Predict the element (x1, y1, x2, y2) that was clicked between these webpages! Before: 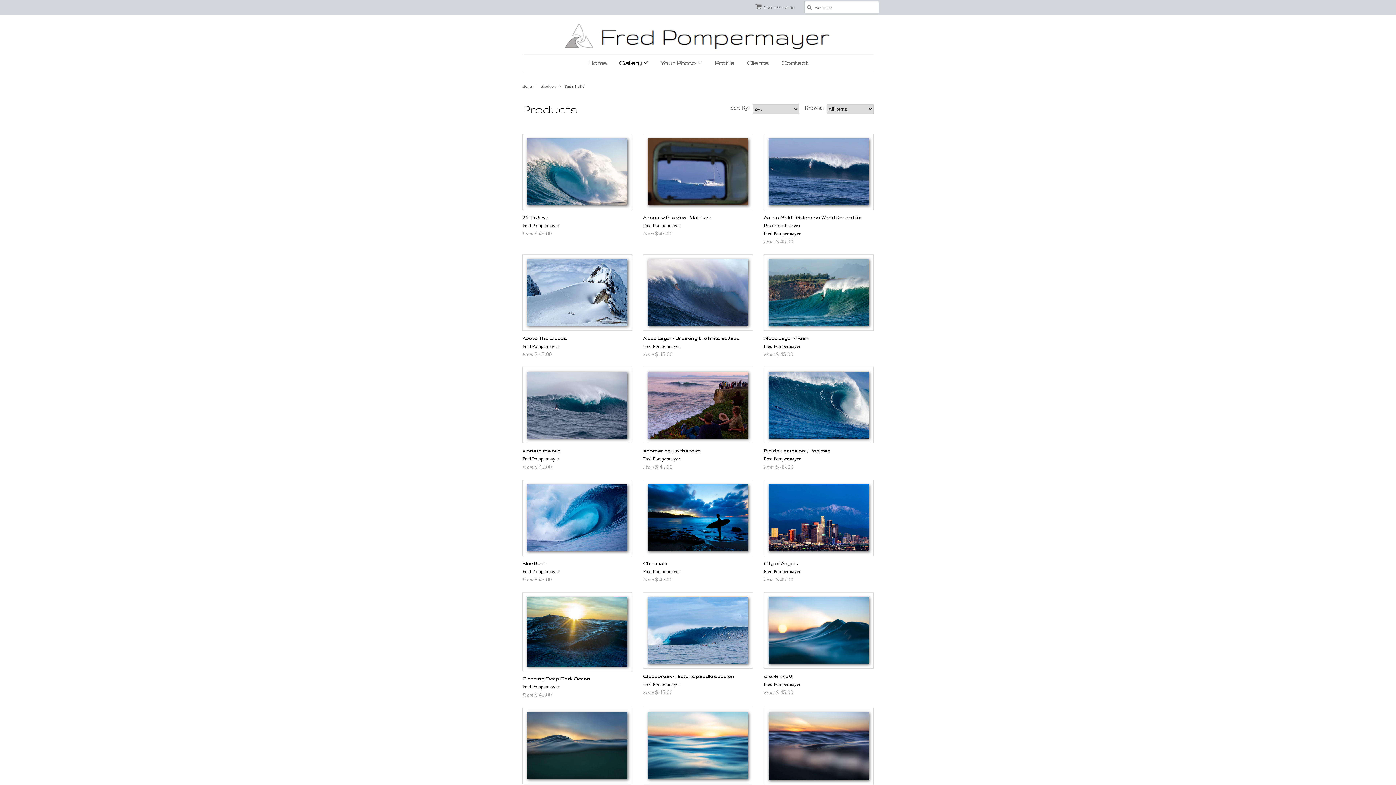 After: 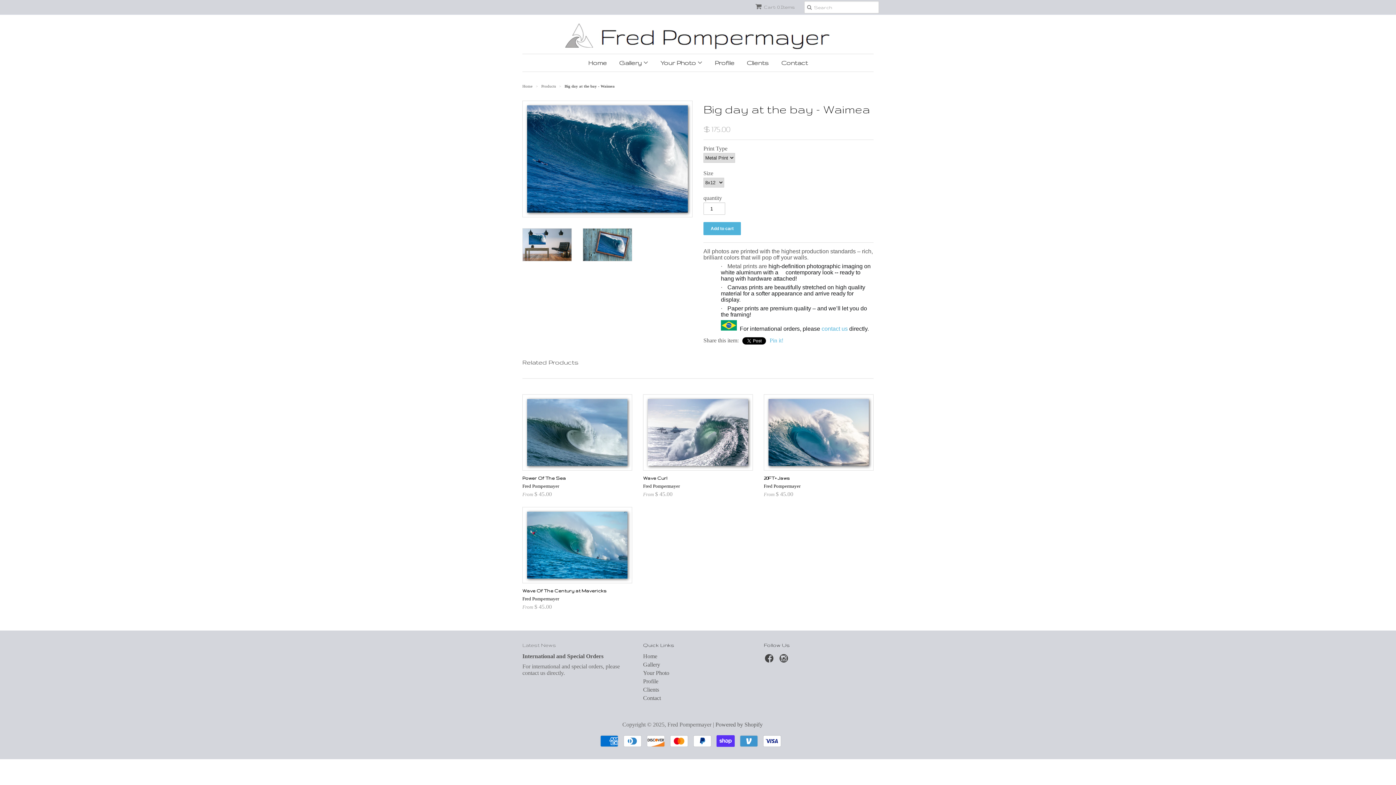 Action: bbox: (764, 367, 873, 443)